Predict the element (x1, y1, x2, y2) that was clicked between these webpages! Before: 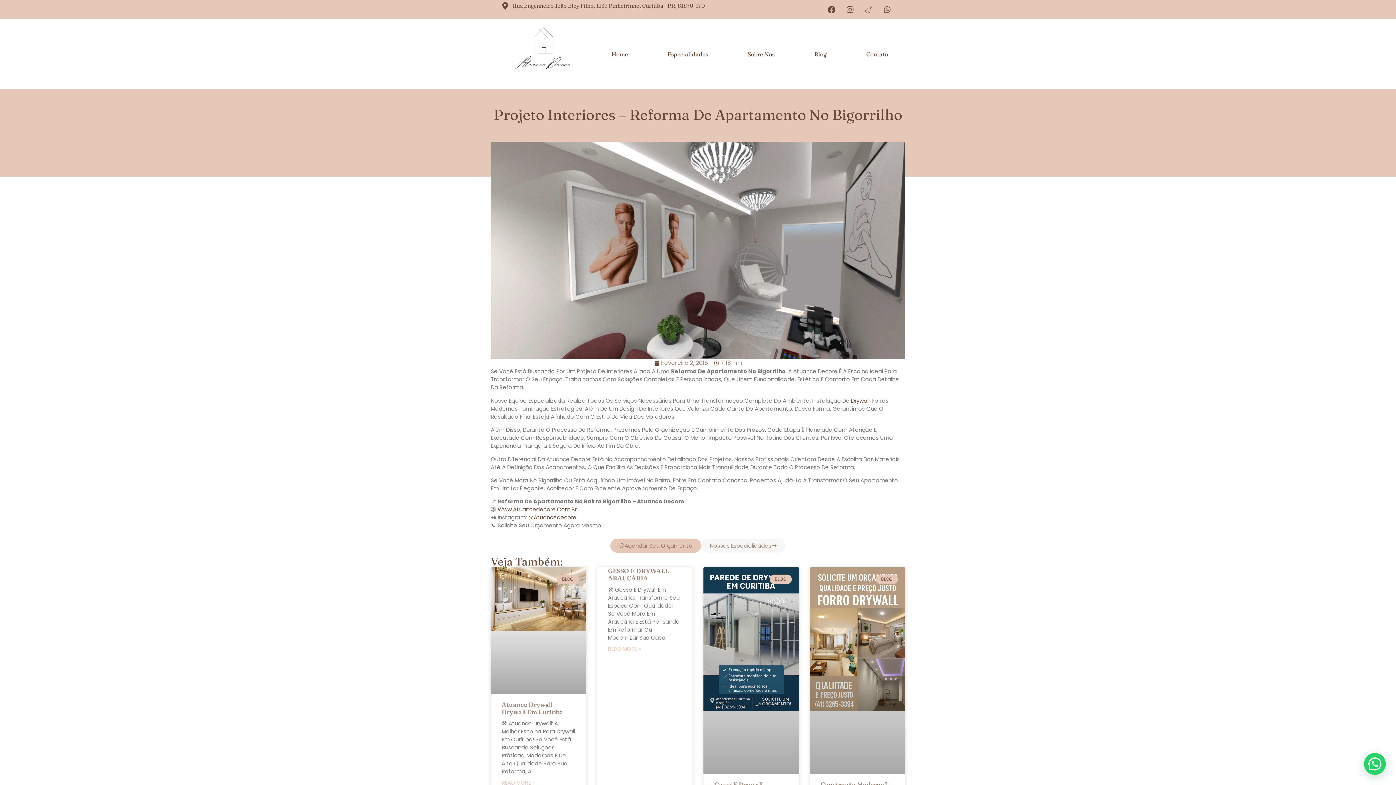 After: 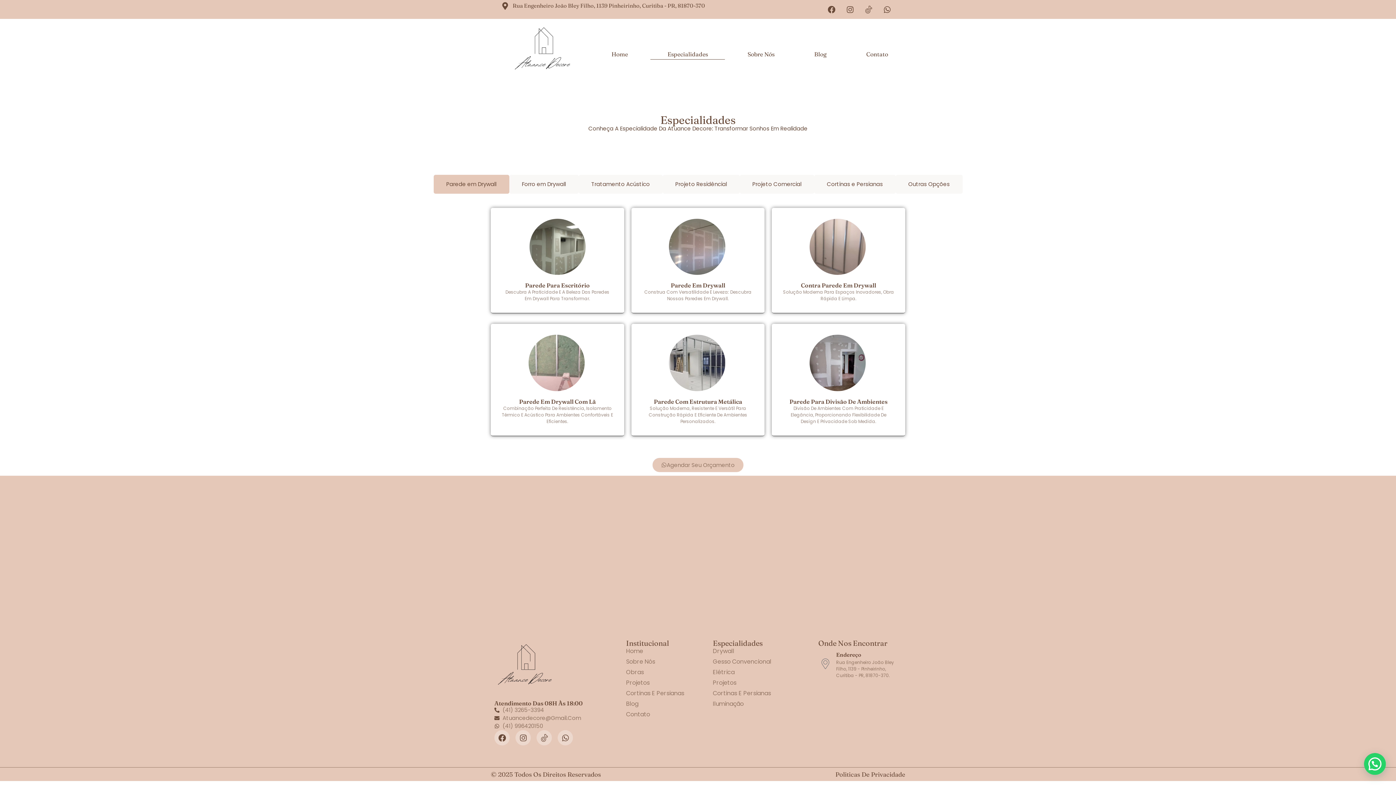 Action: label: Nossas Especialidades bbox: (701, 538, 785, 553)